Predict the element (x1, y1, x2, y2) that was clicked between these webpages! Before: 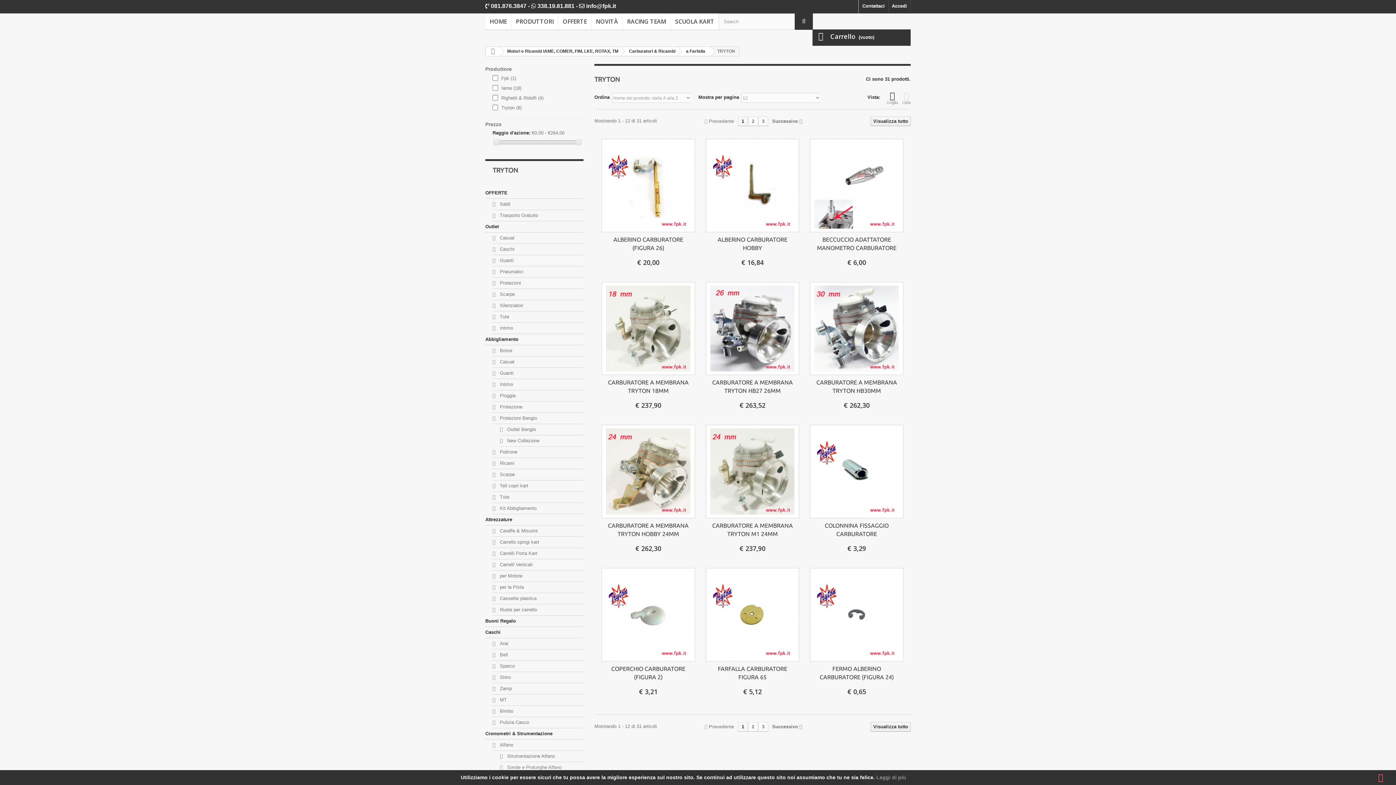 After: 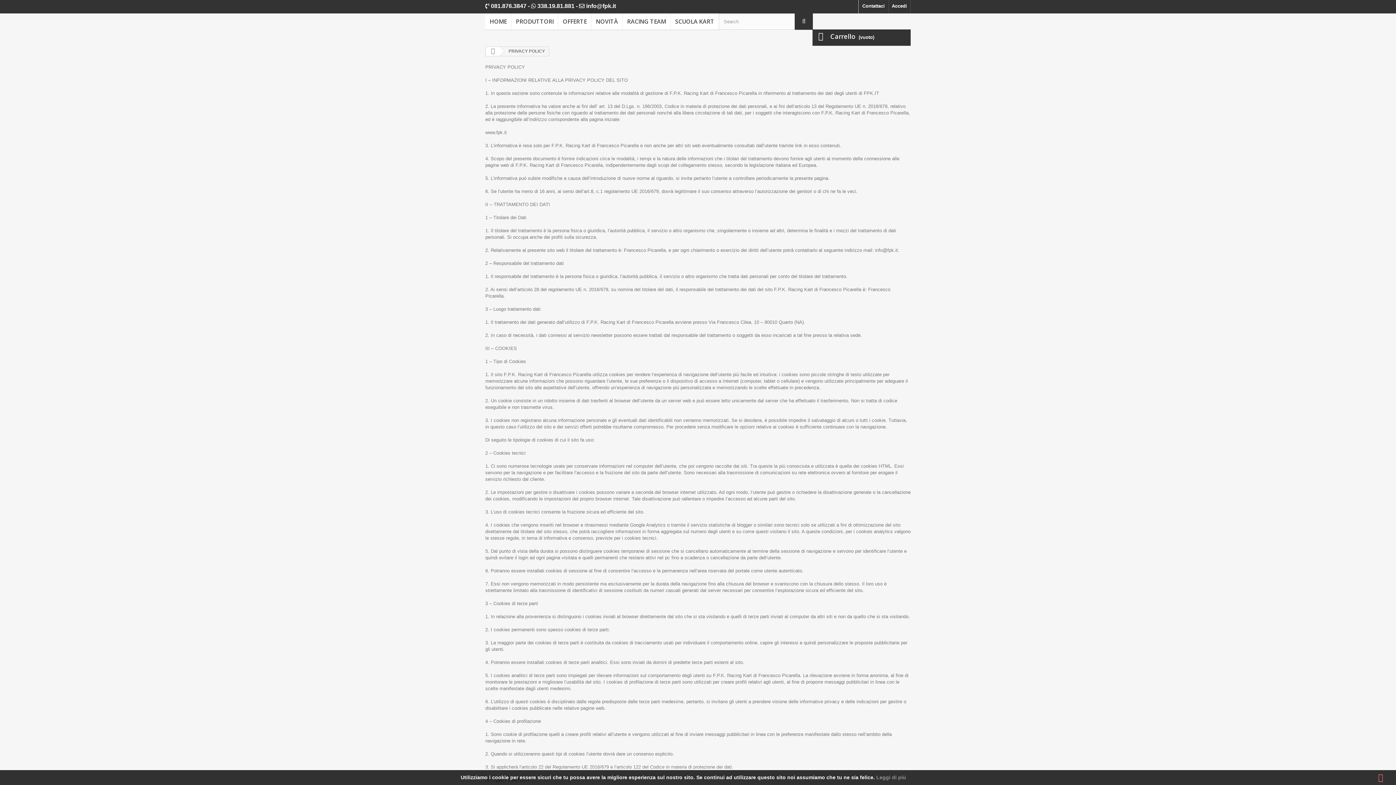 Action: bbox: (876, 774, 906, 780) label: Leggi di più